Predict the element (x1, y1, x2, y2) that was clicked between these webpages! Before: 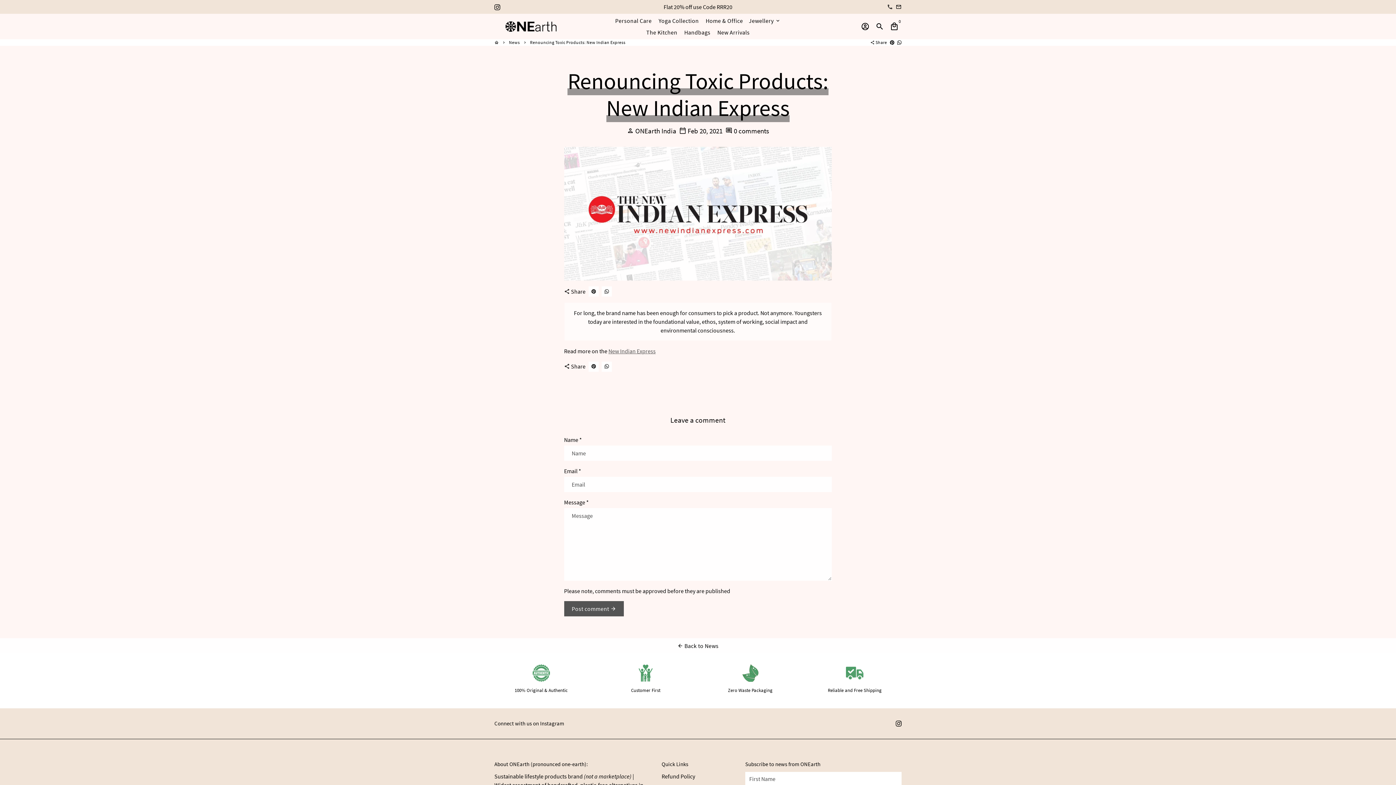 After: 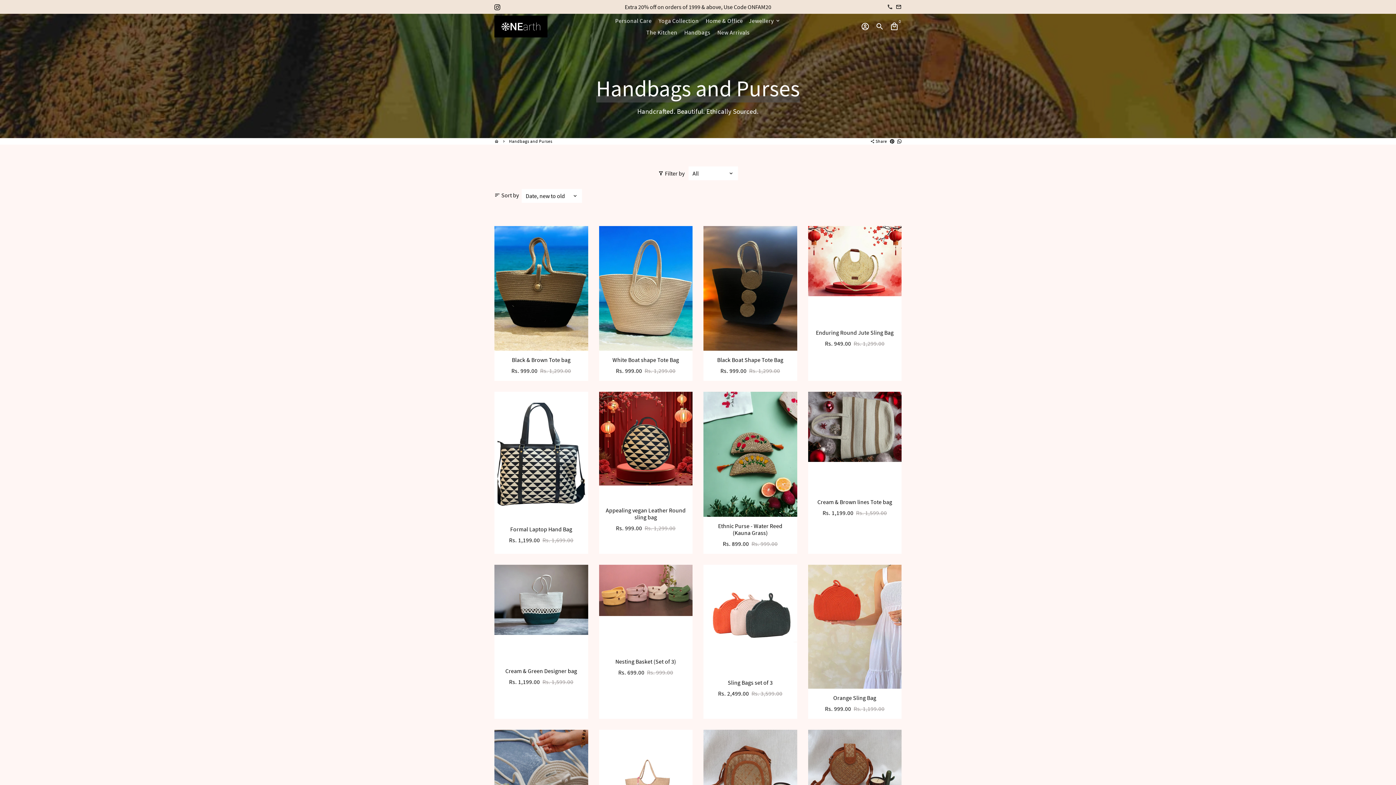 Action: bbox: (681, 26, 713, 38) label: Handbags